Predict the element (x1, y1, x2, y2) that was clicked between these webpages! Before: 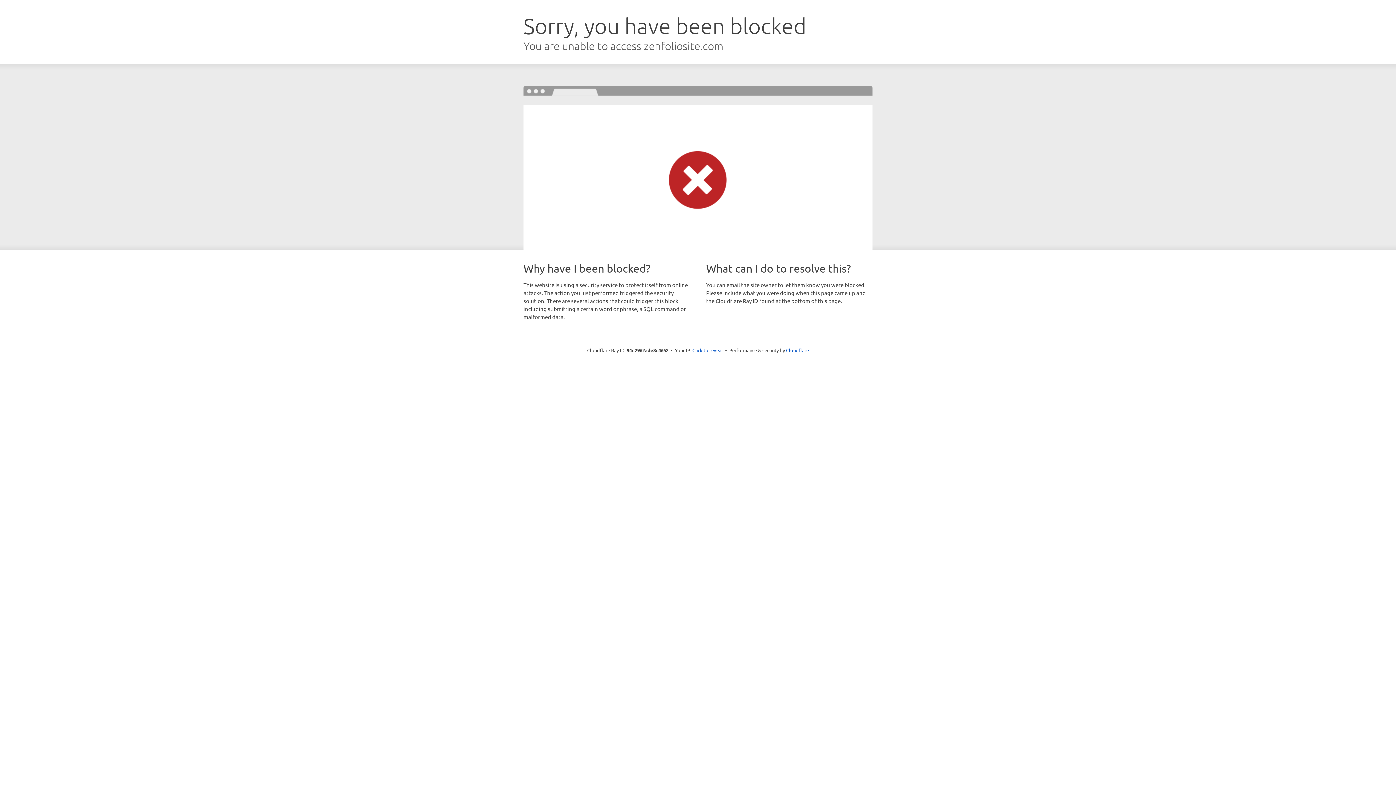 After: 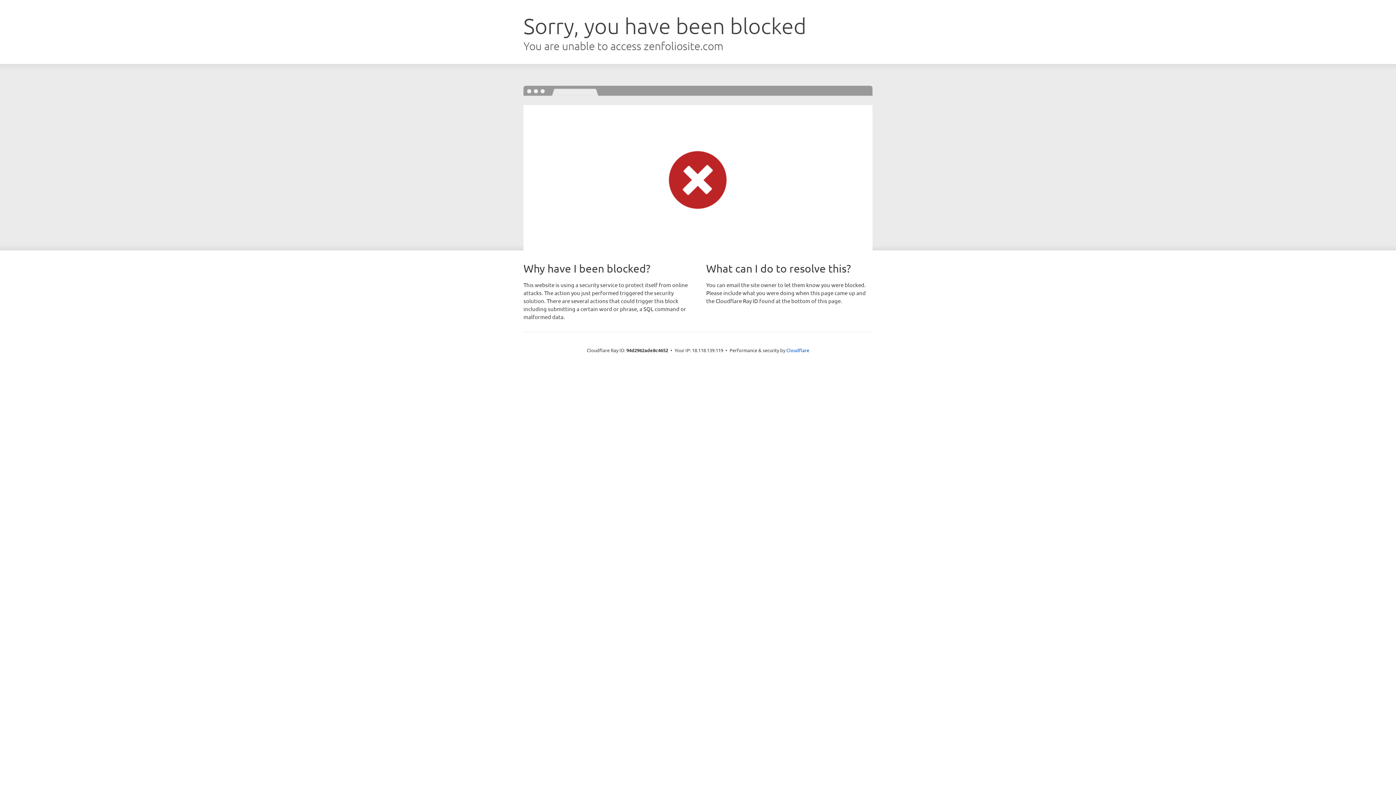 Action: label: Click to reveal bbox: (692, 346, 723, 353)